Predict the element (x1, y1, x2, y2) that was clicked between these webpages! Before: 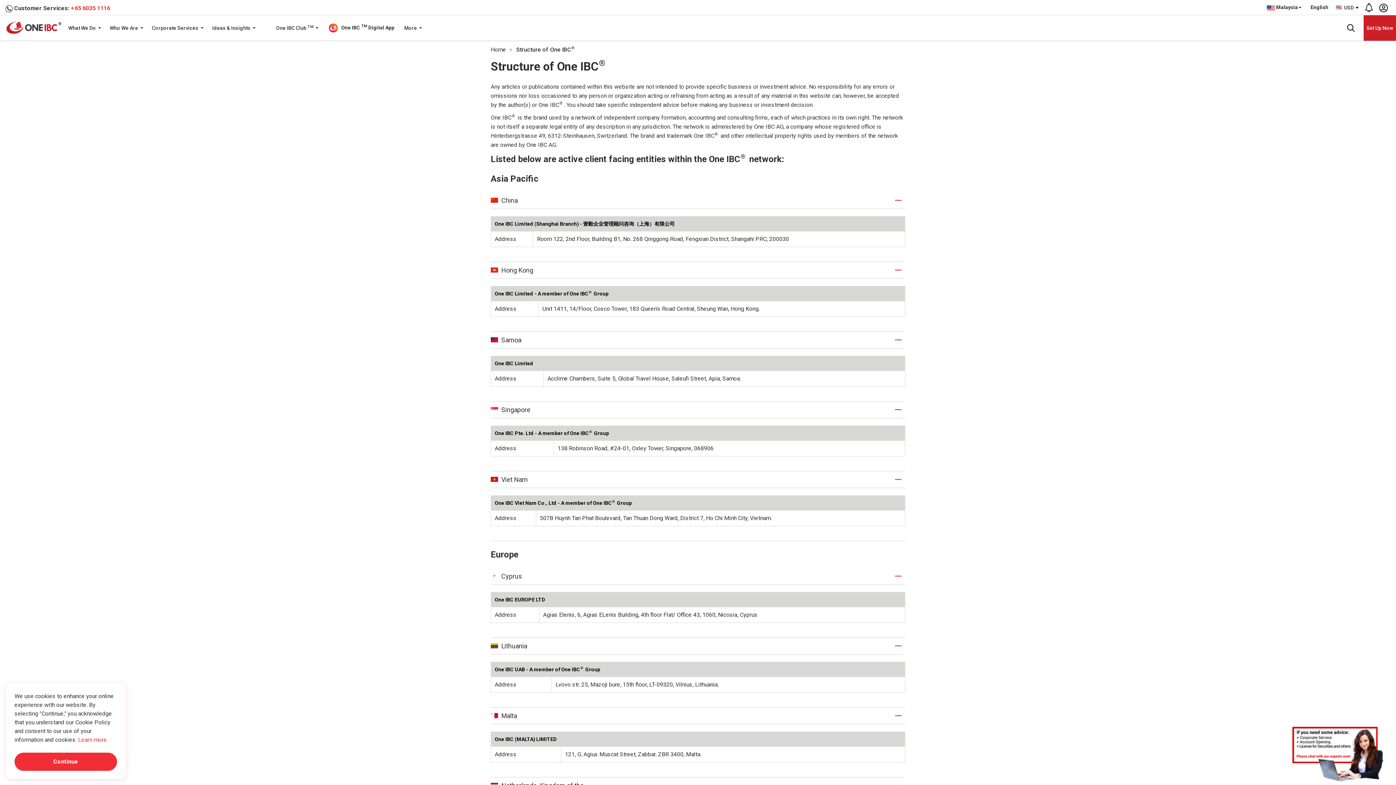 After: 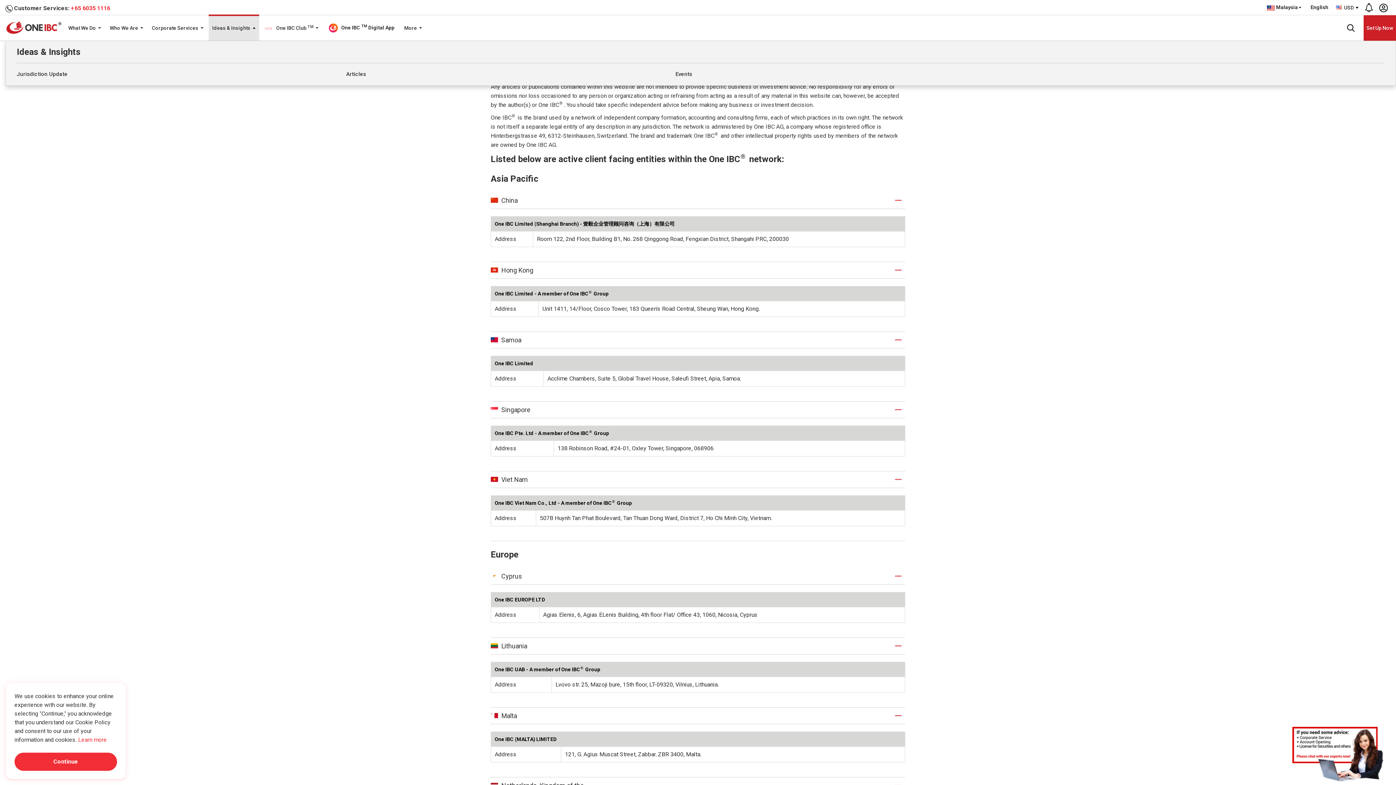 Action: label: Ideas & Insights  bbox: (208, 15, 259, 40)